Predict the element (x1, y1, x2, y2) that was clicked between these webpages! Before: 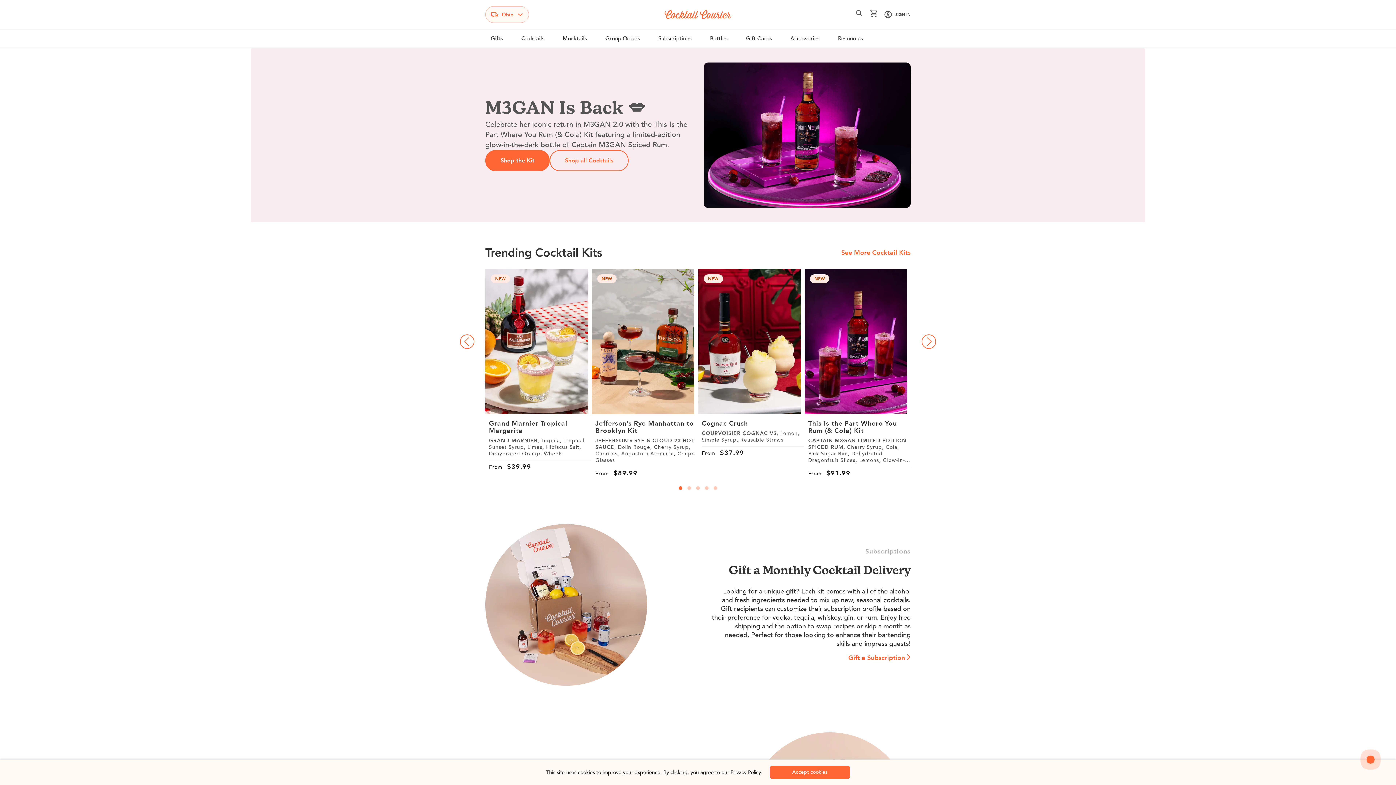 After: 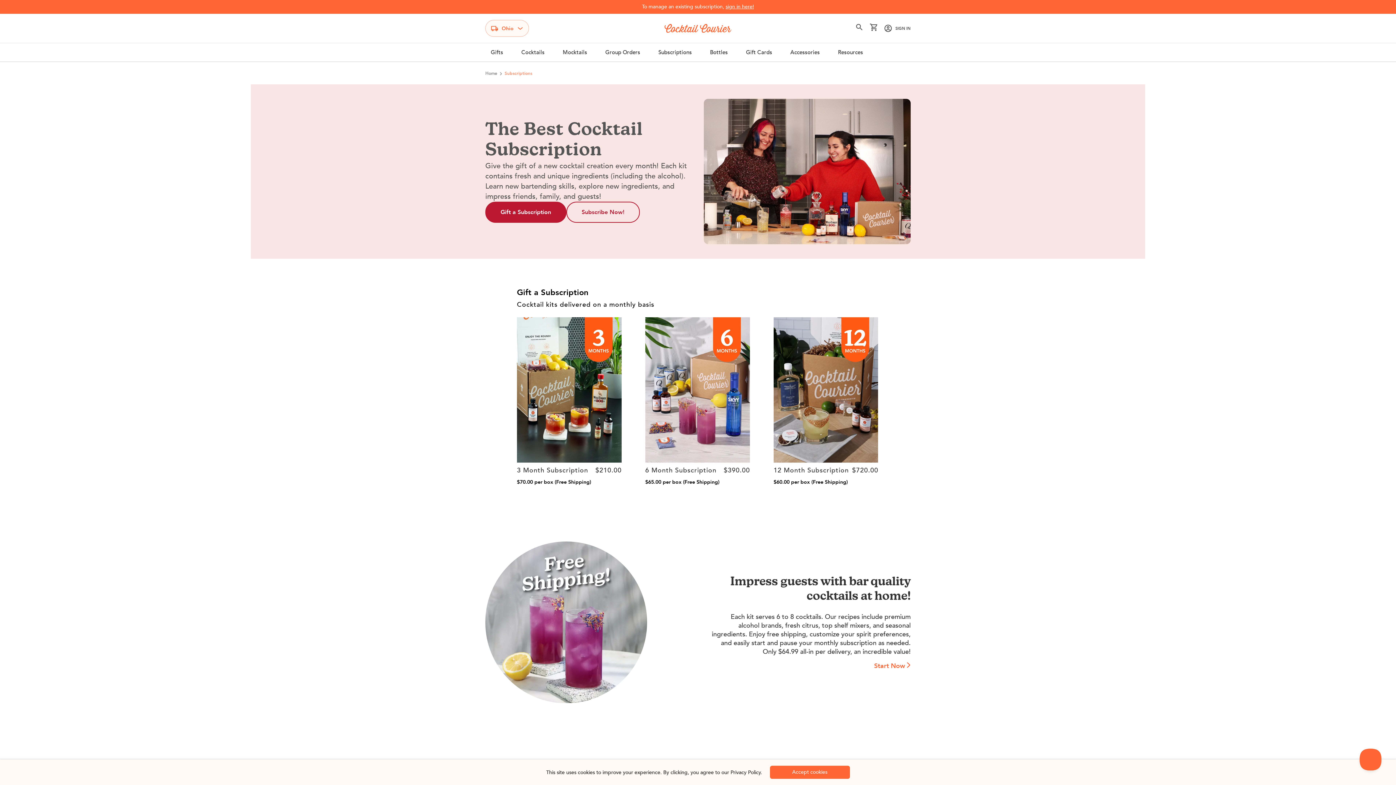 Action: bbox: (485, 537, 647, 699)